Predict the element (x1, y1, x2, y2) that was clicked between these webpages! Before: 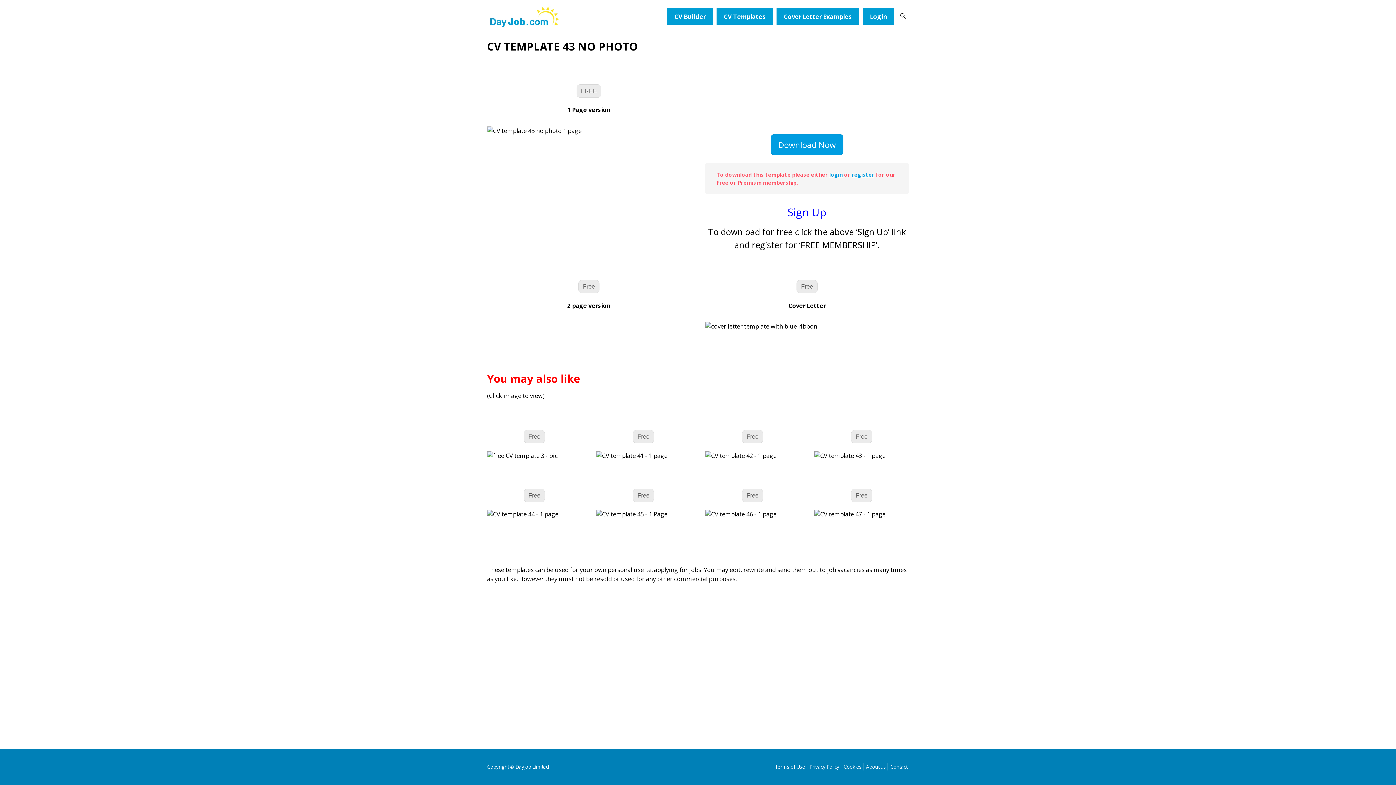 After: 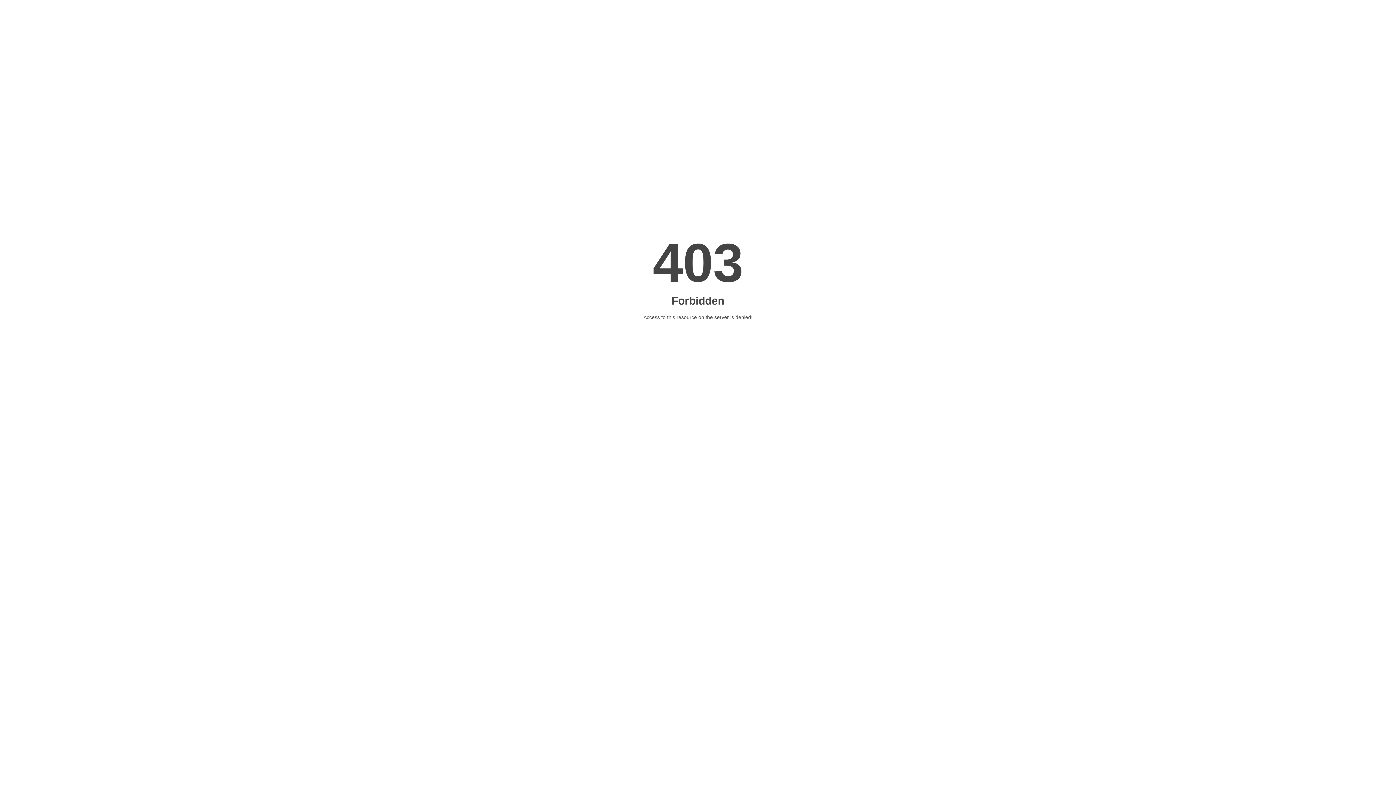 Action: bbox: (770, 134, 843, 155) label: Download Now